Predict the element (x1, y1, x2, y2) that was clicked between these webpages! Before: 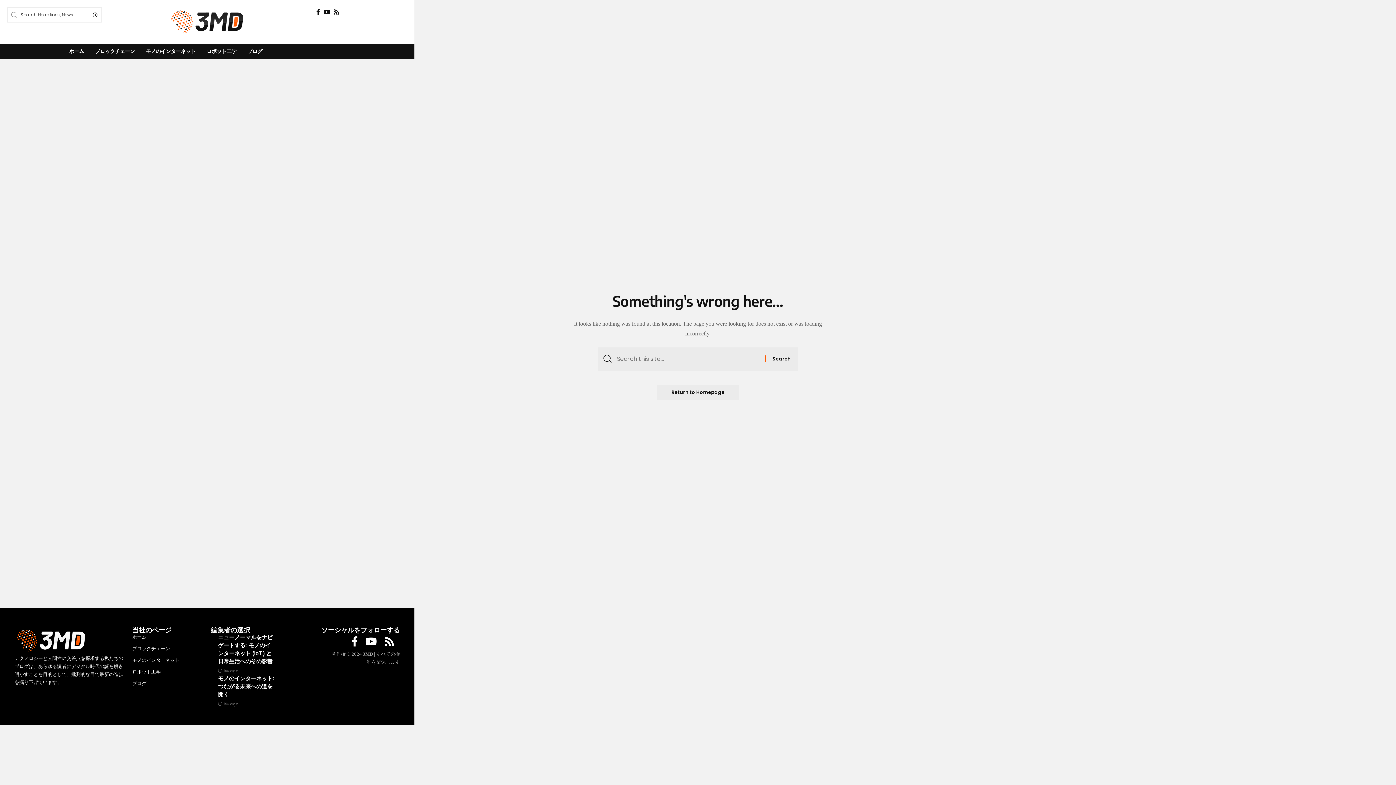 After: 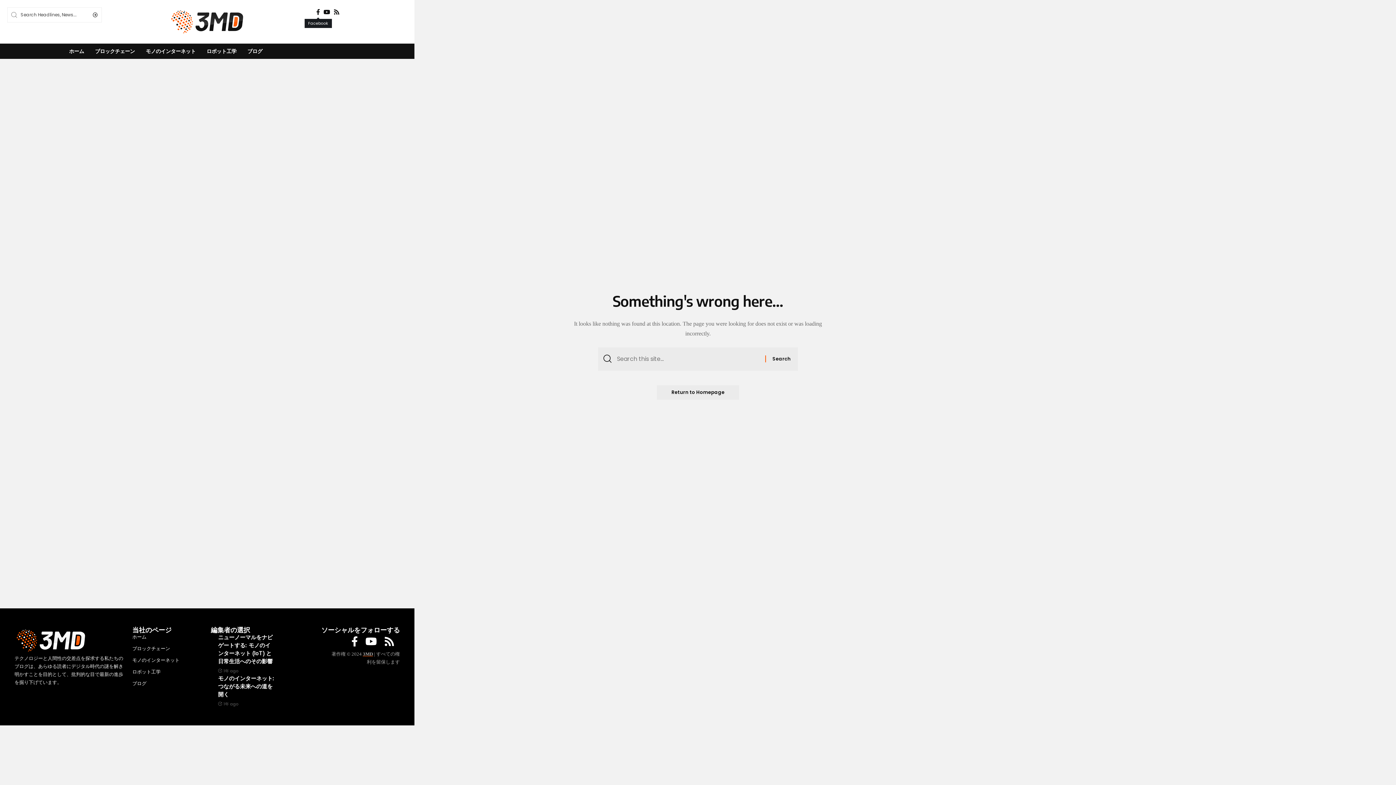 Action: label: Facebook bbox: (314, 7, 321, 17)